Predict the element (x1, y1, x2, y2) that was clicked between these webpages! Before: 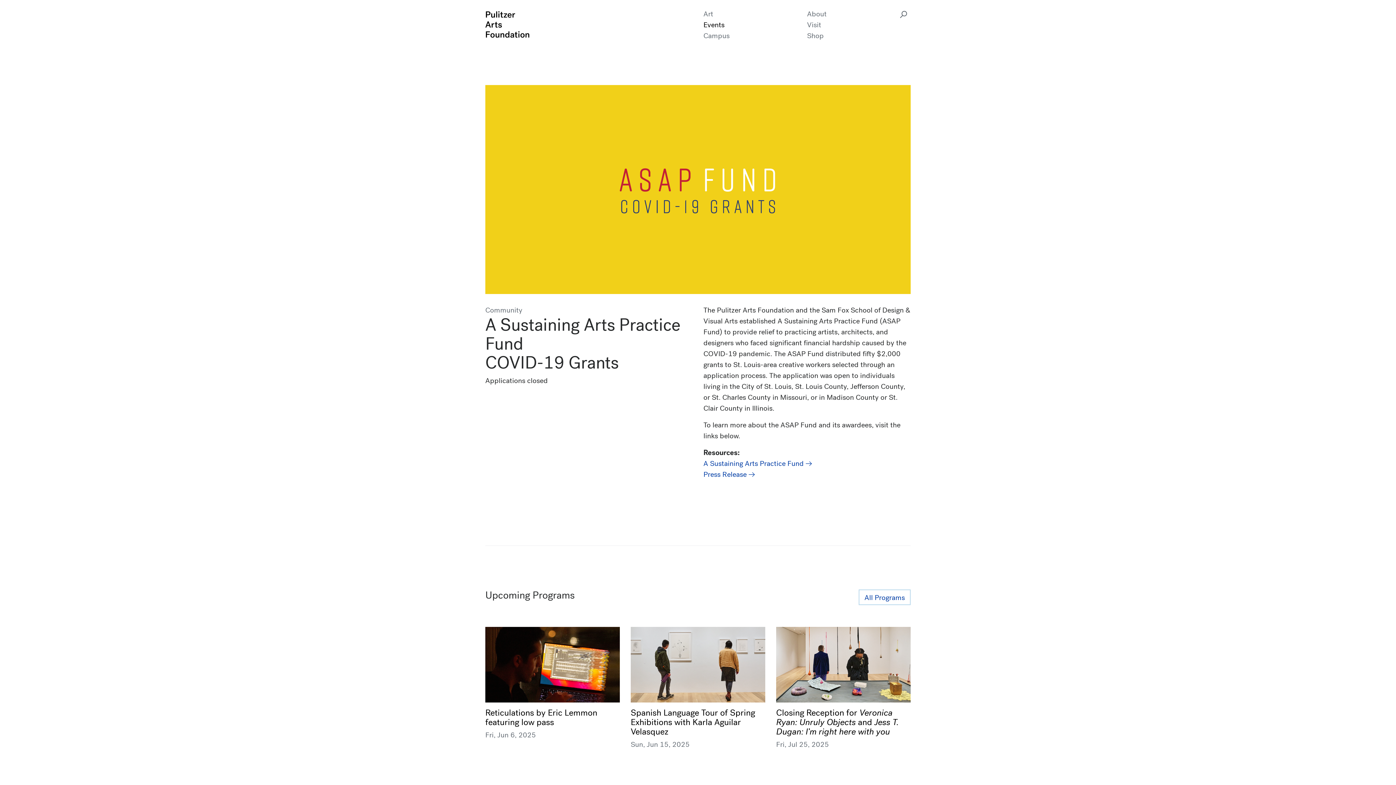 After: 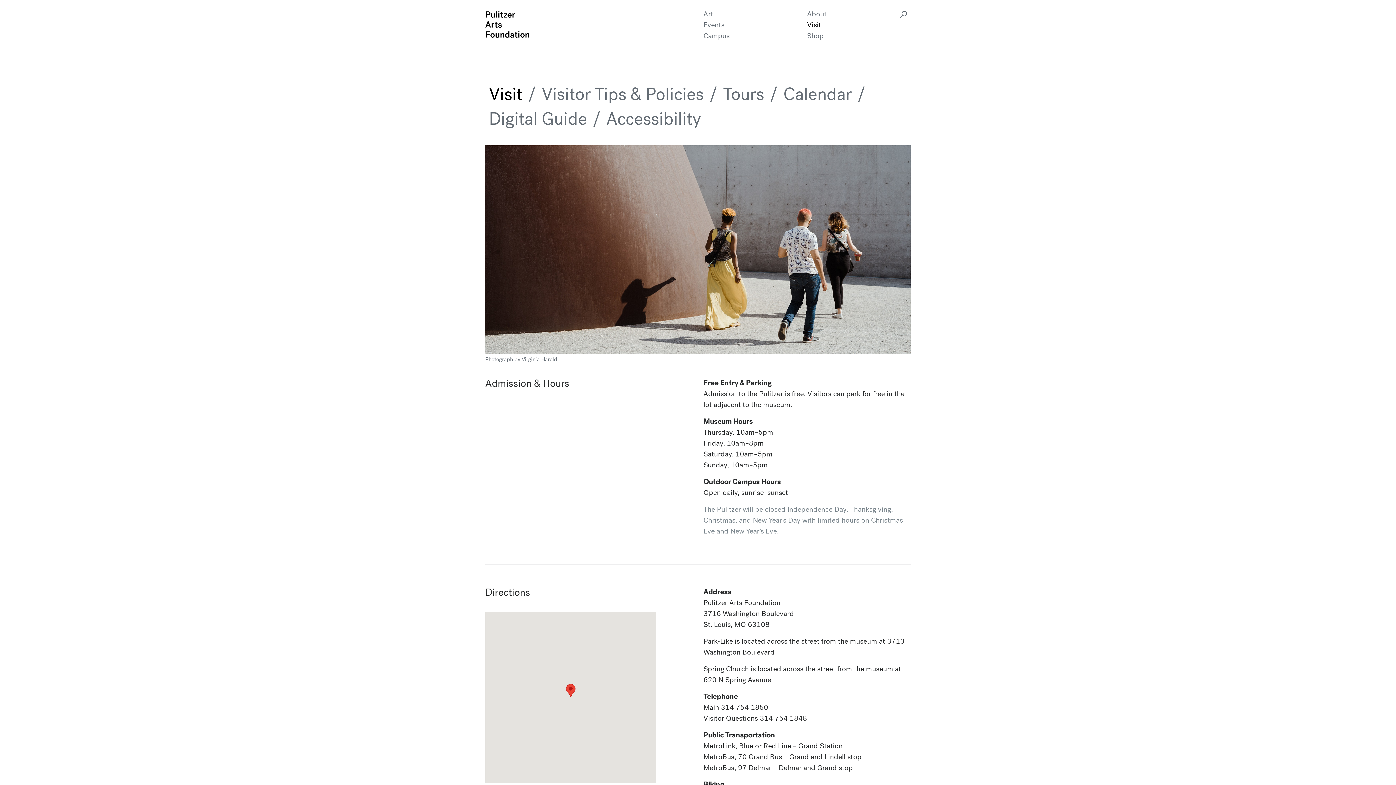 Action: label: Visit bbox: (807, 20, 821, 29)